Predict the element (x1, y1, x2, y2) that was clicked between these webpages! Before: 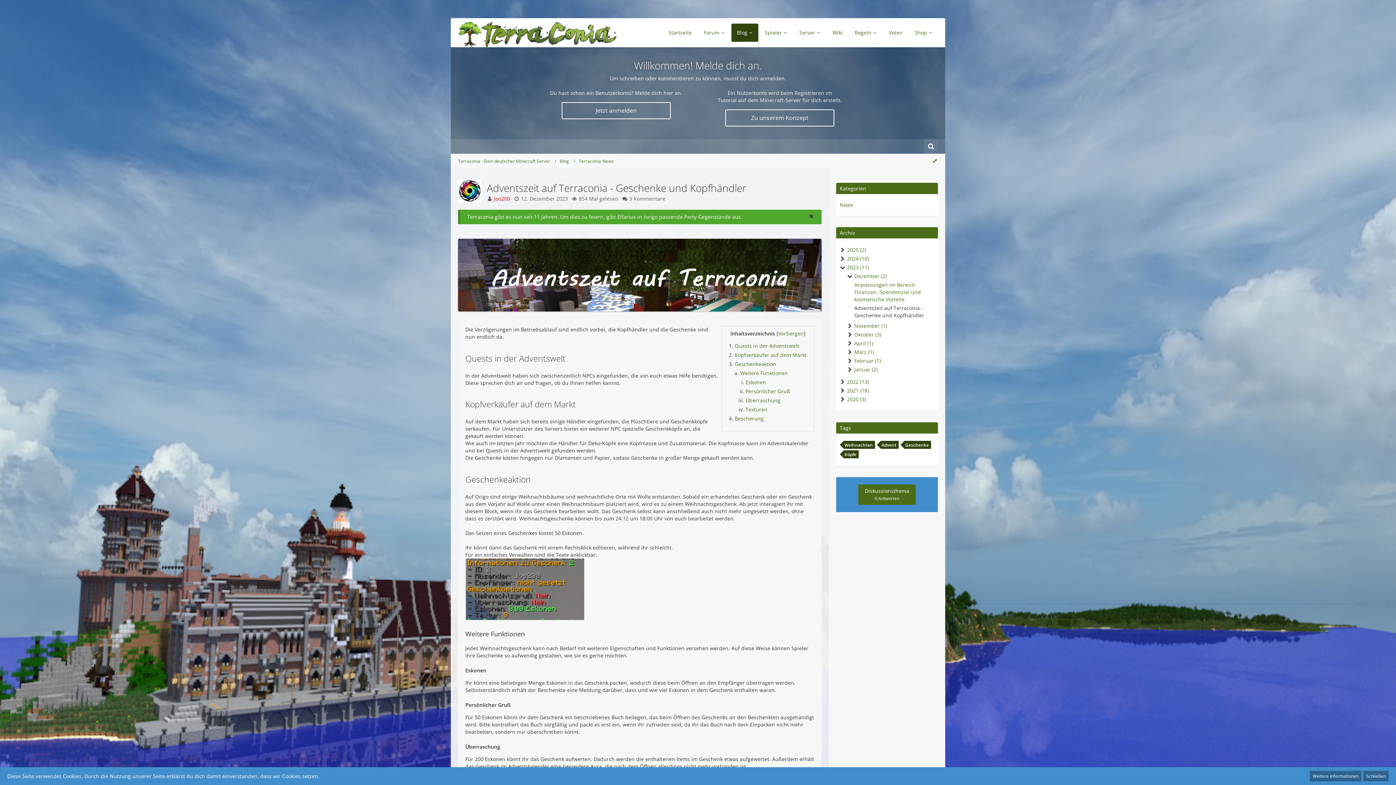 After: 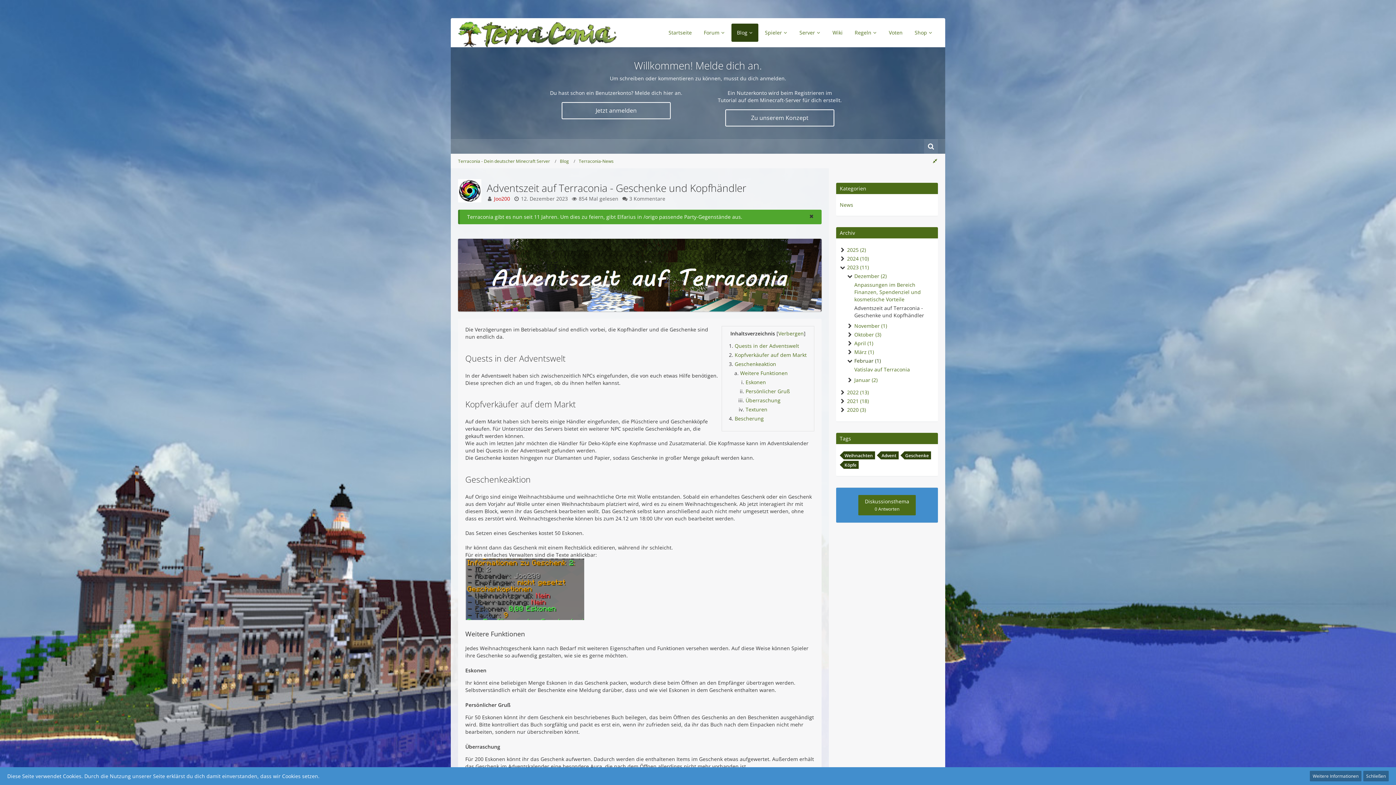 Action: label:  Februar (1) bbox: (847, 356, 934, 365)